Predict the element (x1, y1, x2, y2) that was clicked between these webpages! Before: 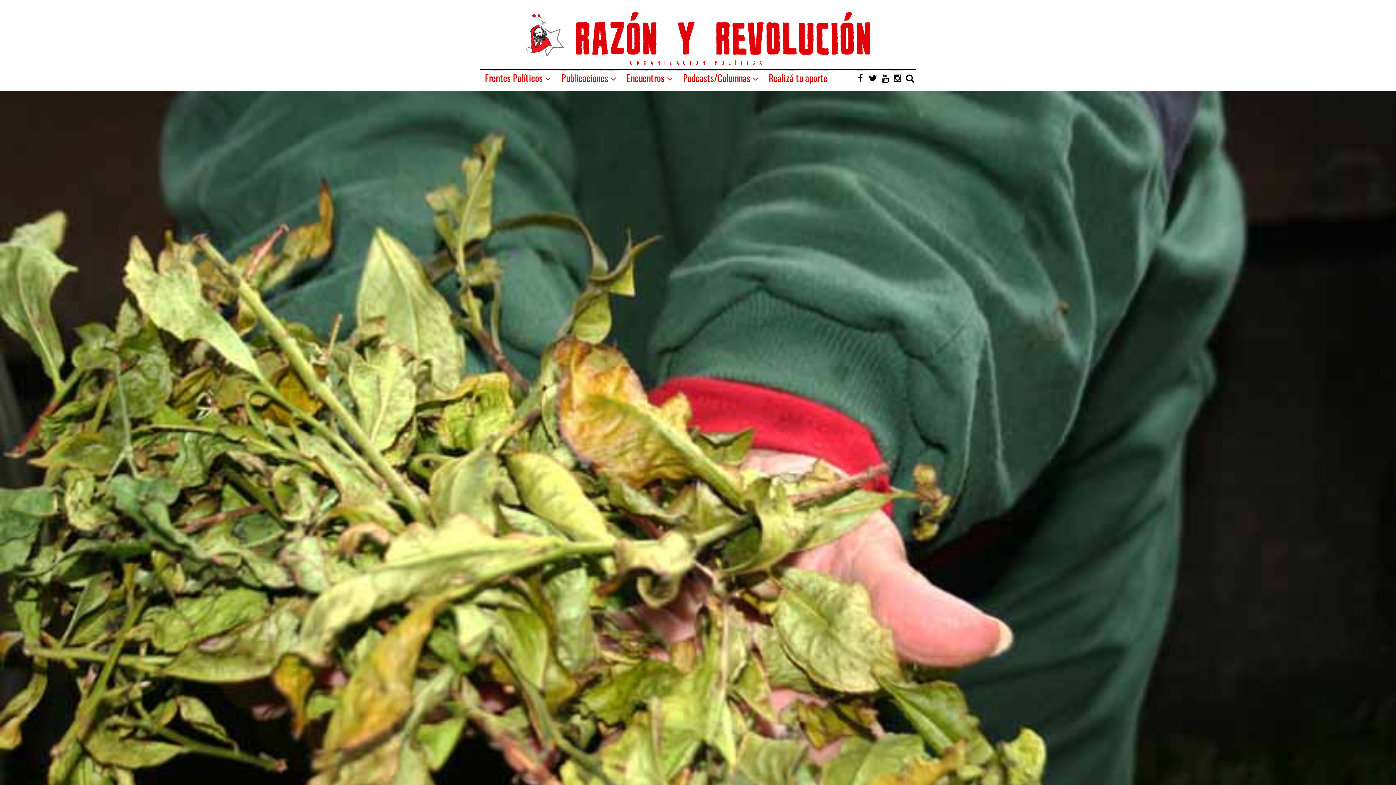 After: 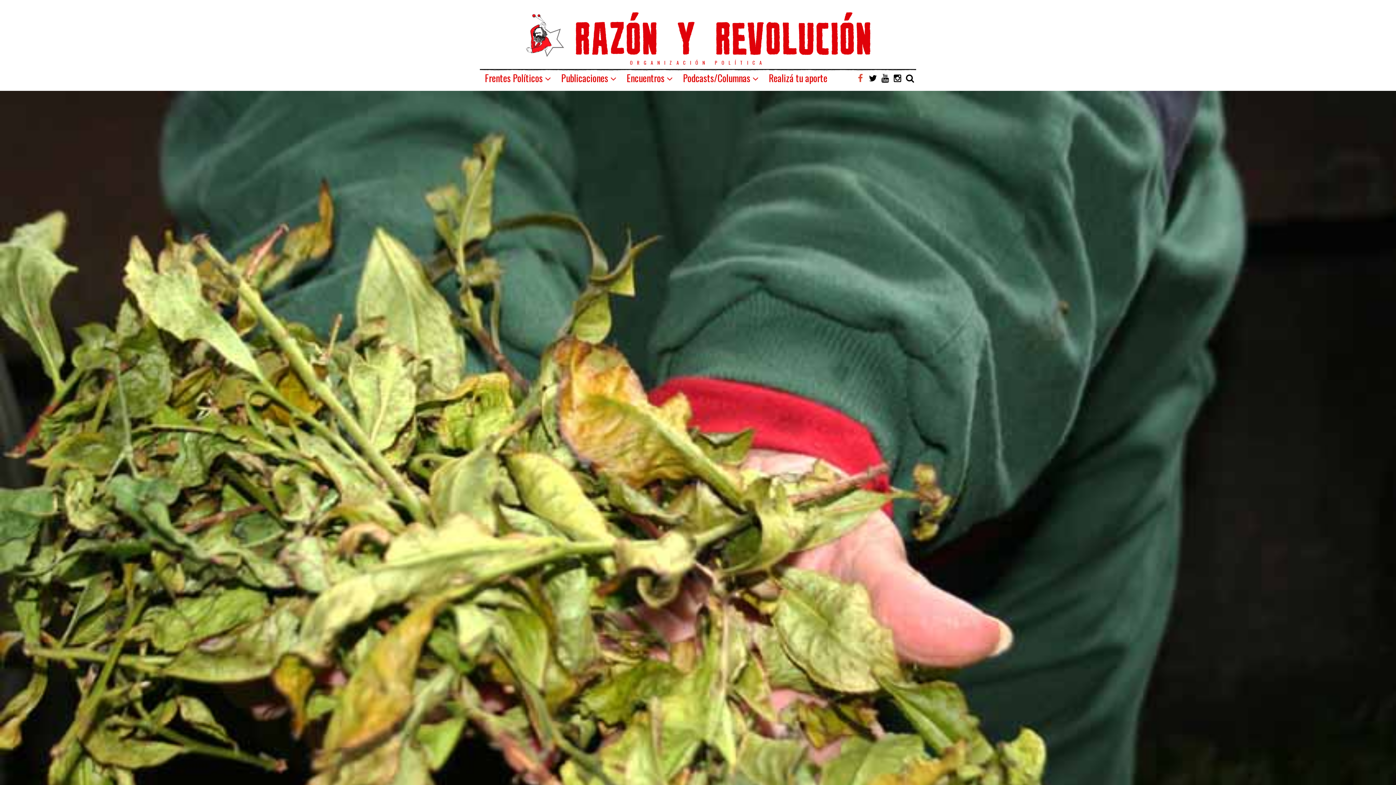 Action: bbox: (854, 70, 866, 85)